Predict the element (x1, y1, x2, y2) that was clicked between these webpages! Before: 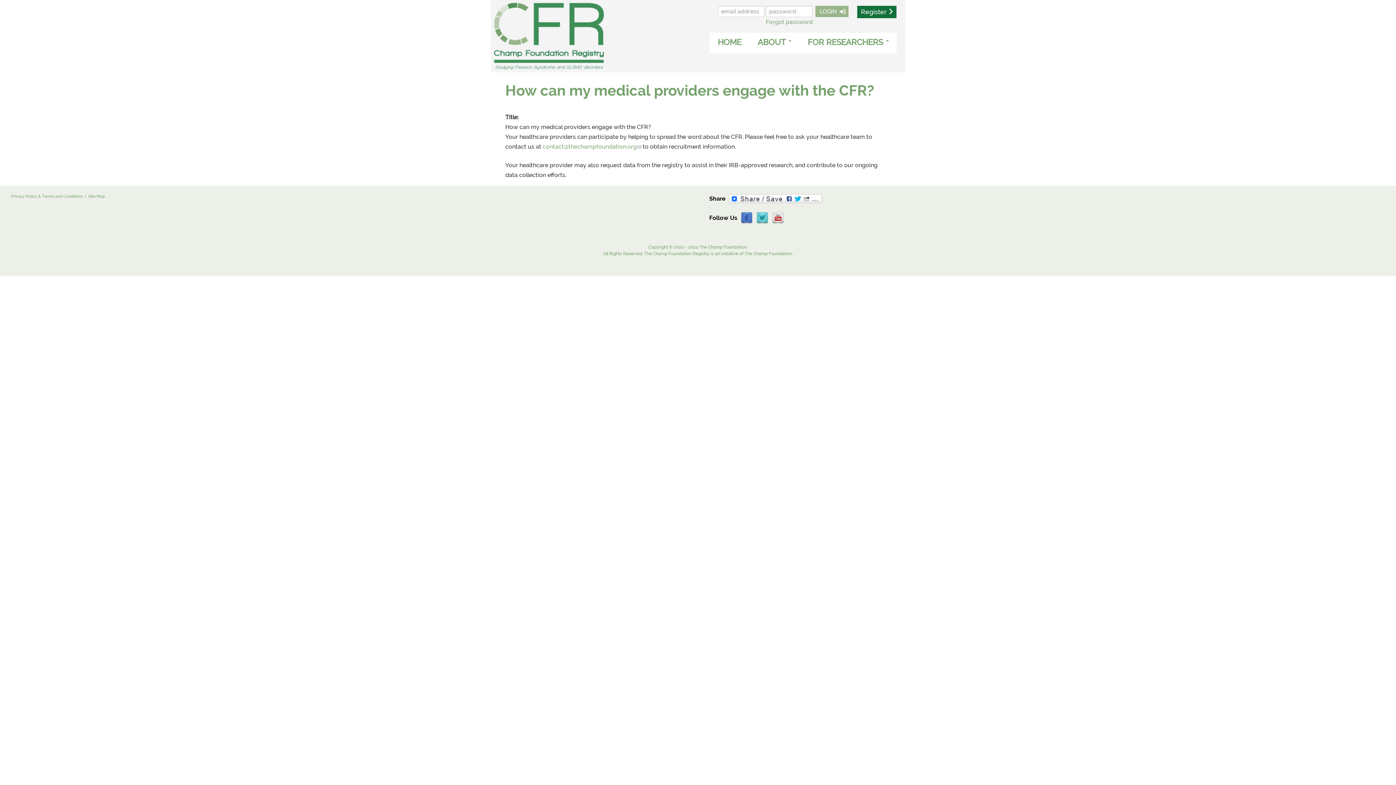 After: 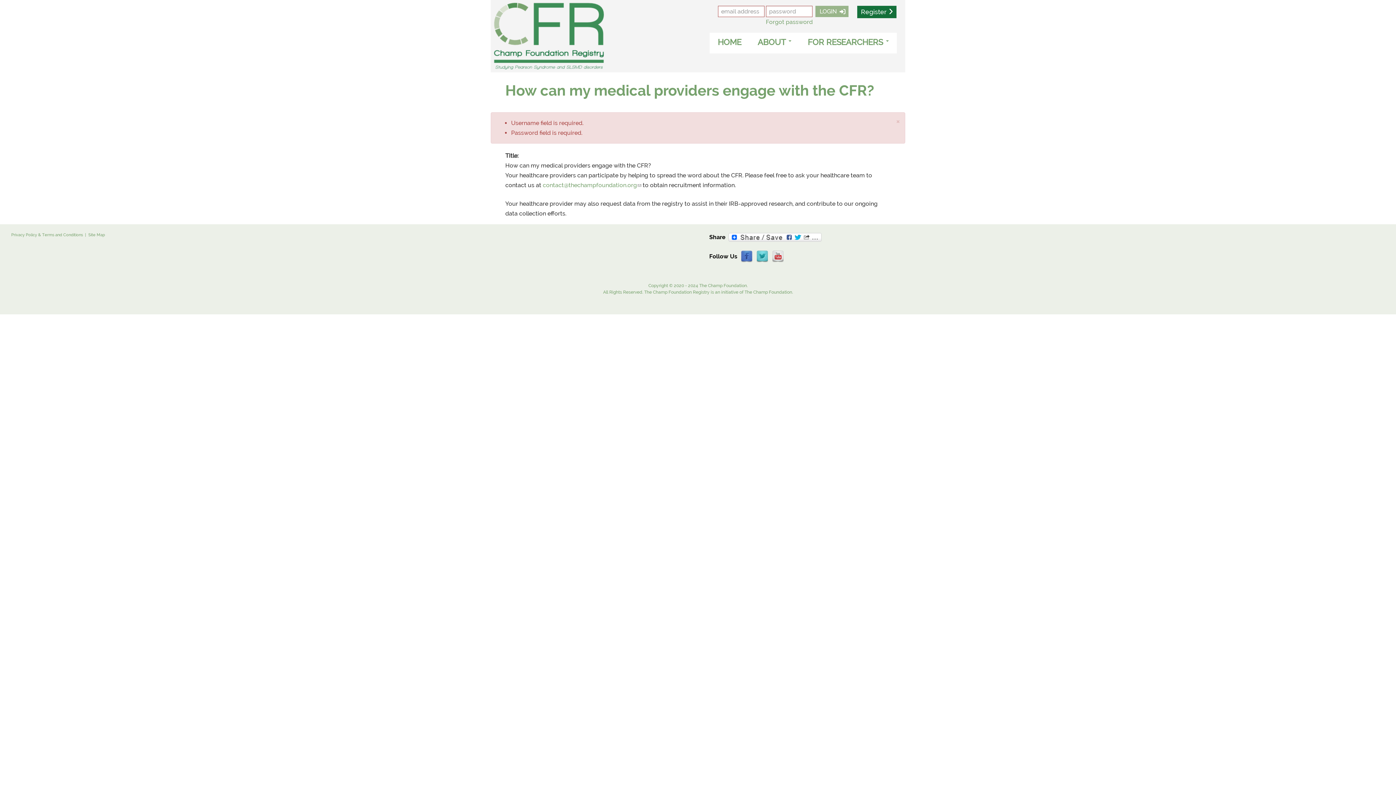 Action: bbox: (815, 5, 848, 16) label:  LOGIN